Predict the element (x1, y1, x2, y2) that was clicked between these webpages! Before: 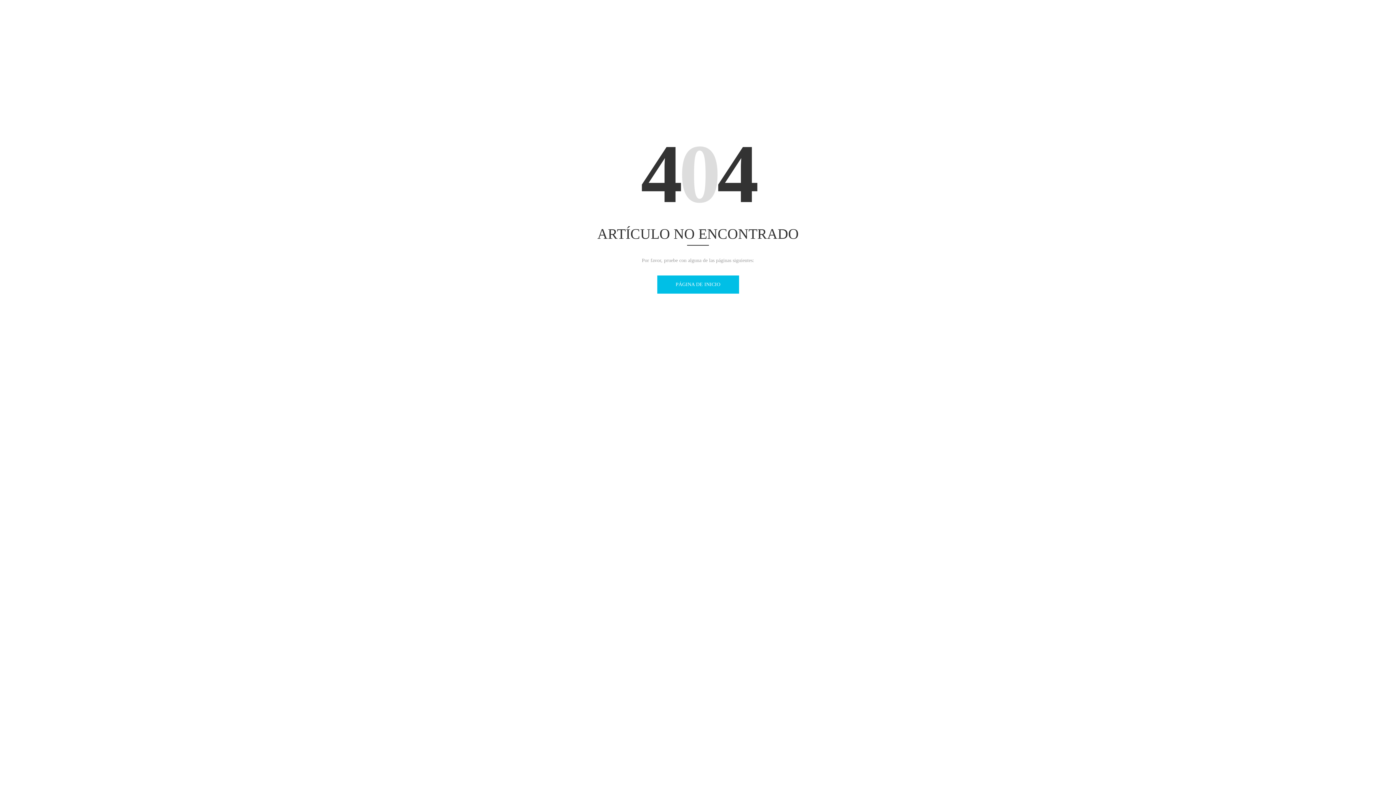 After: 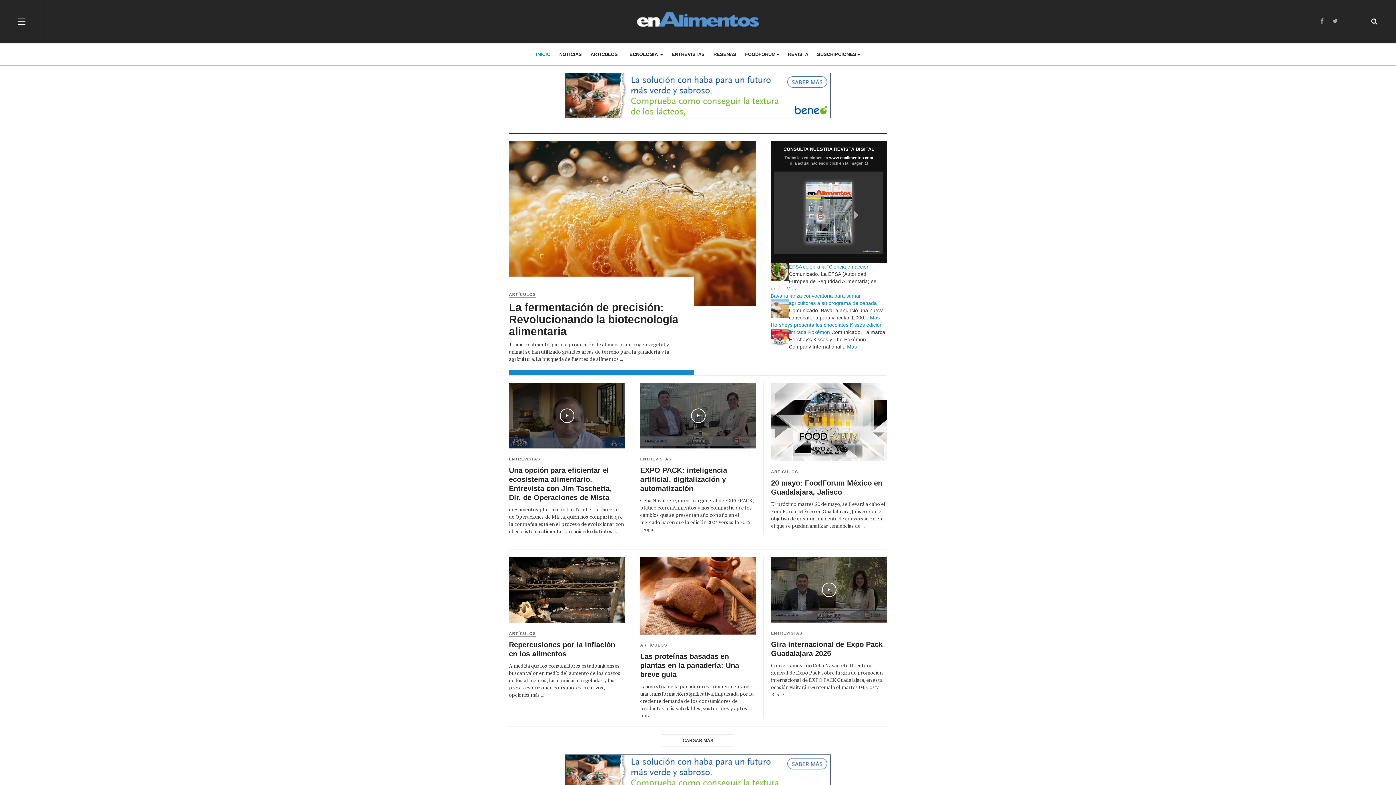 Action: label: PÁGINA DE INICIO bbox: (657, 275, 739, 293)